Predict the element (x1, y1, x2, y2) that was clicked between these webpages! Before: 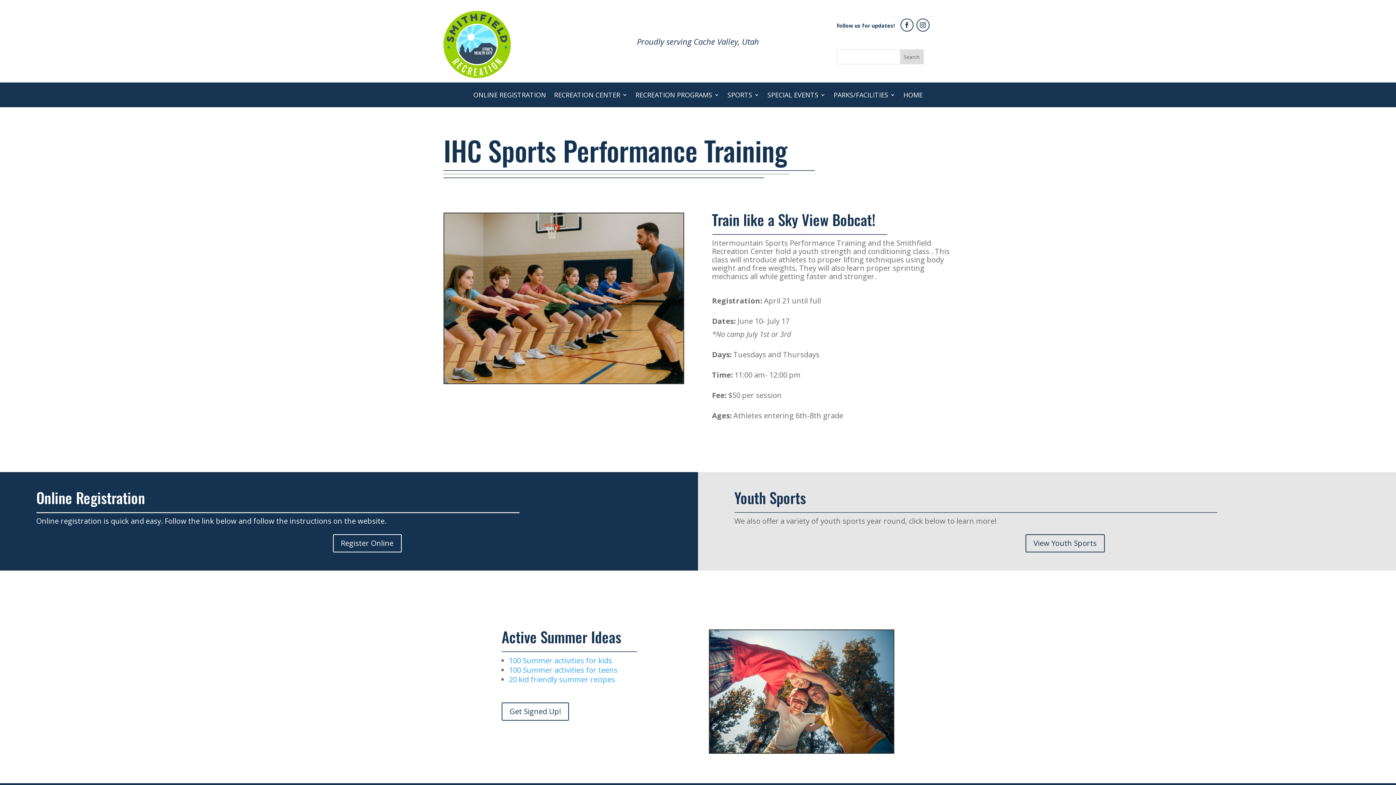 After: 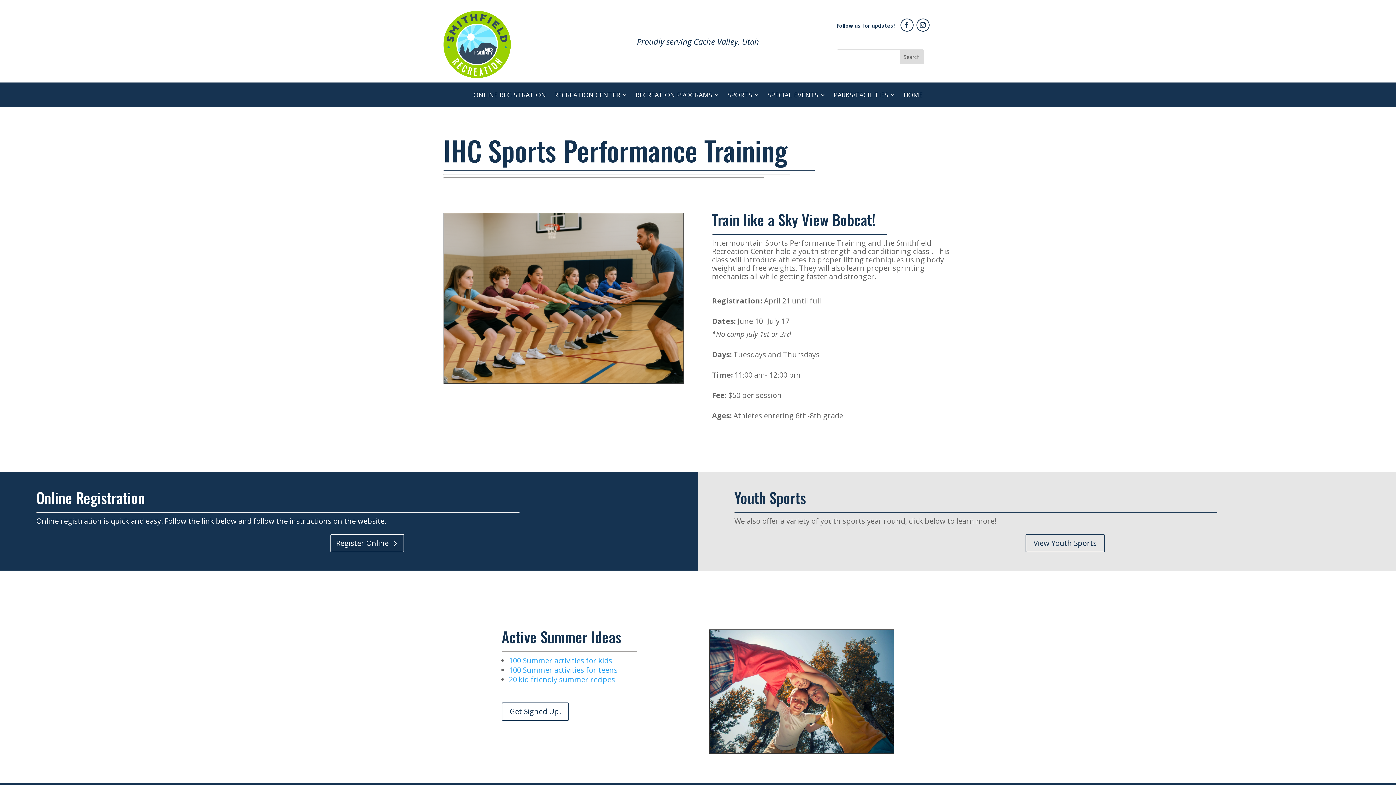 Action: bbox: (332, 534, 401, 552) label: Register Online